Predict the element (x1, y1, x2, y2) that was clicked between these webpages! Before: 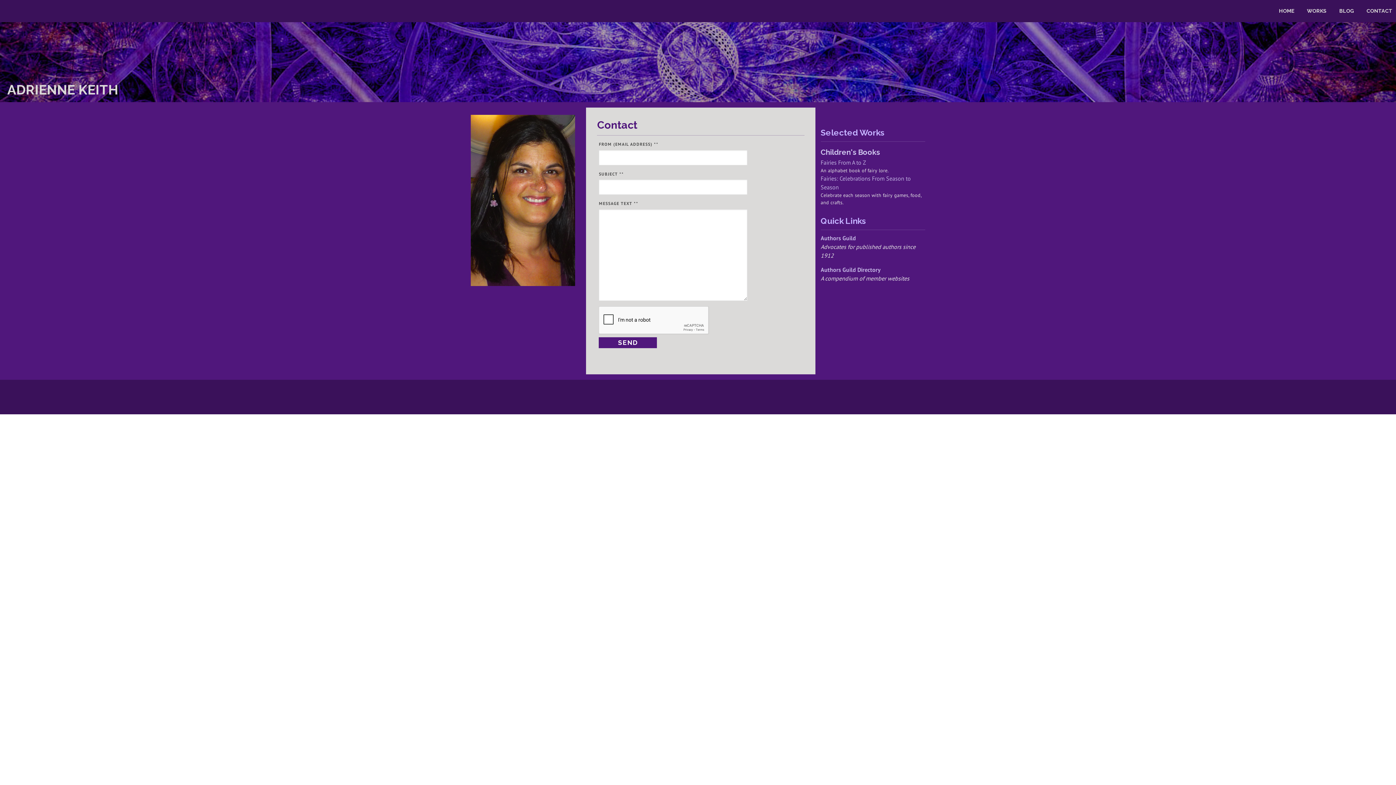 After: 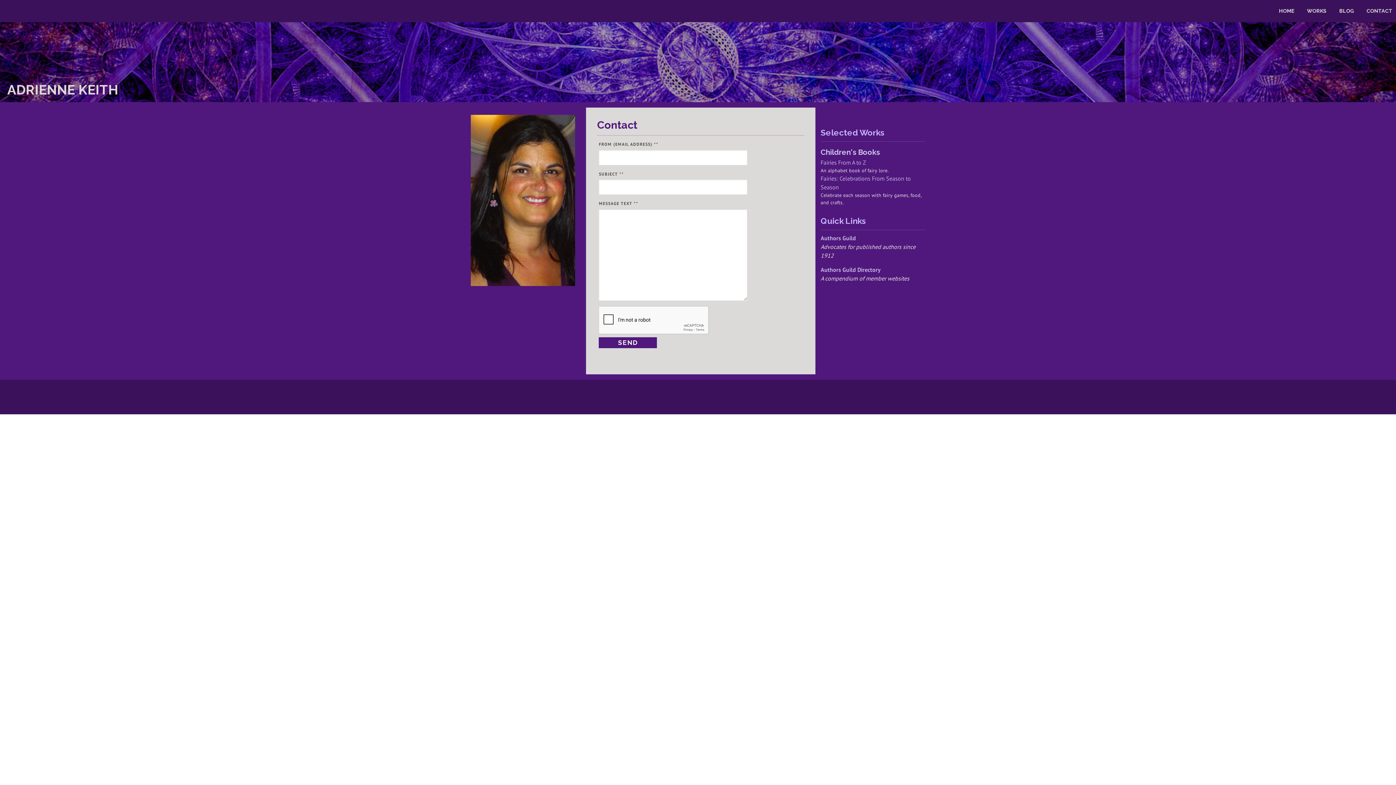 Action: label: CONTACT bbox: (1366, 8, 1392, 13)